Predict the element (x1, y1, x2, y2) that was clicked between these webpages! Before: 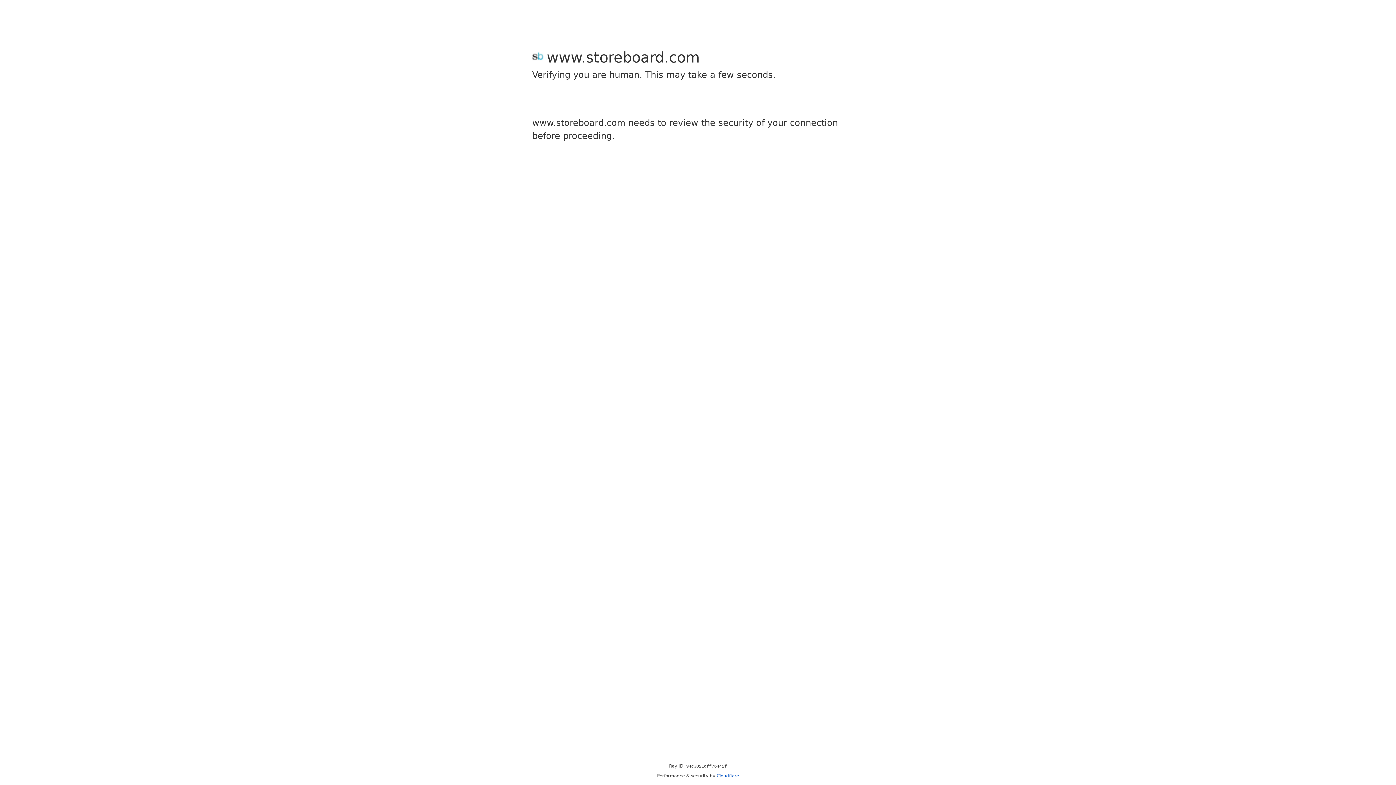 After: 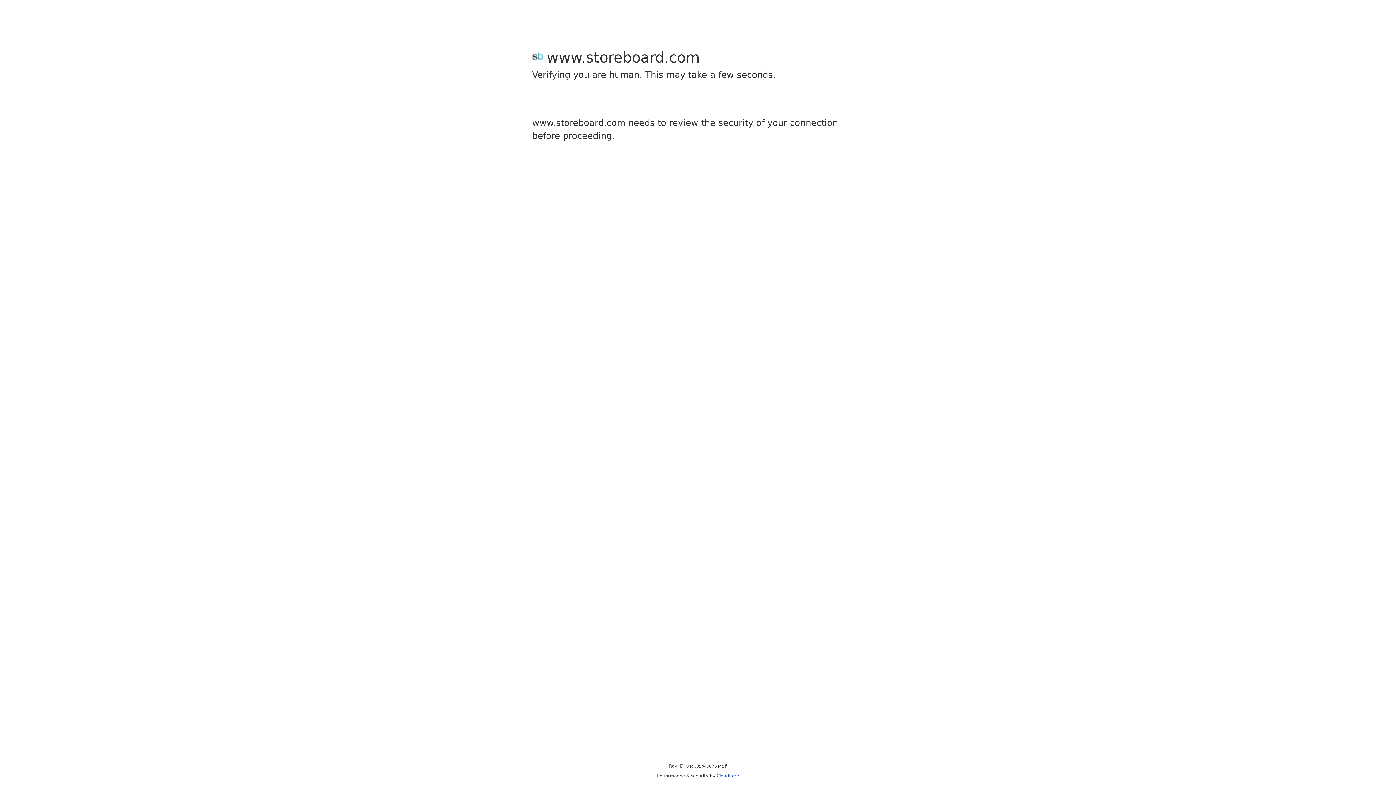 Action: label: Cloudflare bbox: (716, 773, 739, 778)